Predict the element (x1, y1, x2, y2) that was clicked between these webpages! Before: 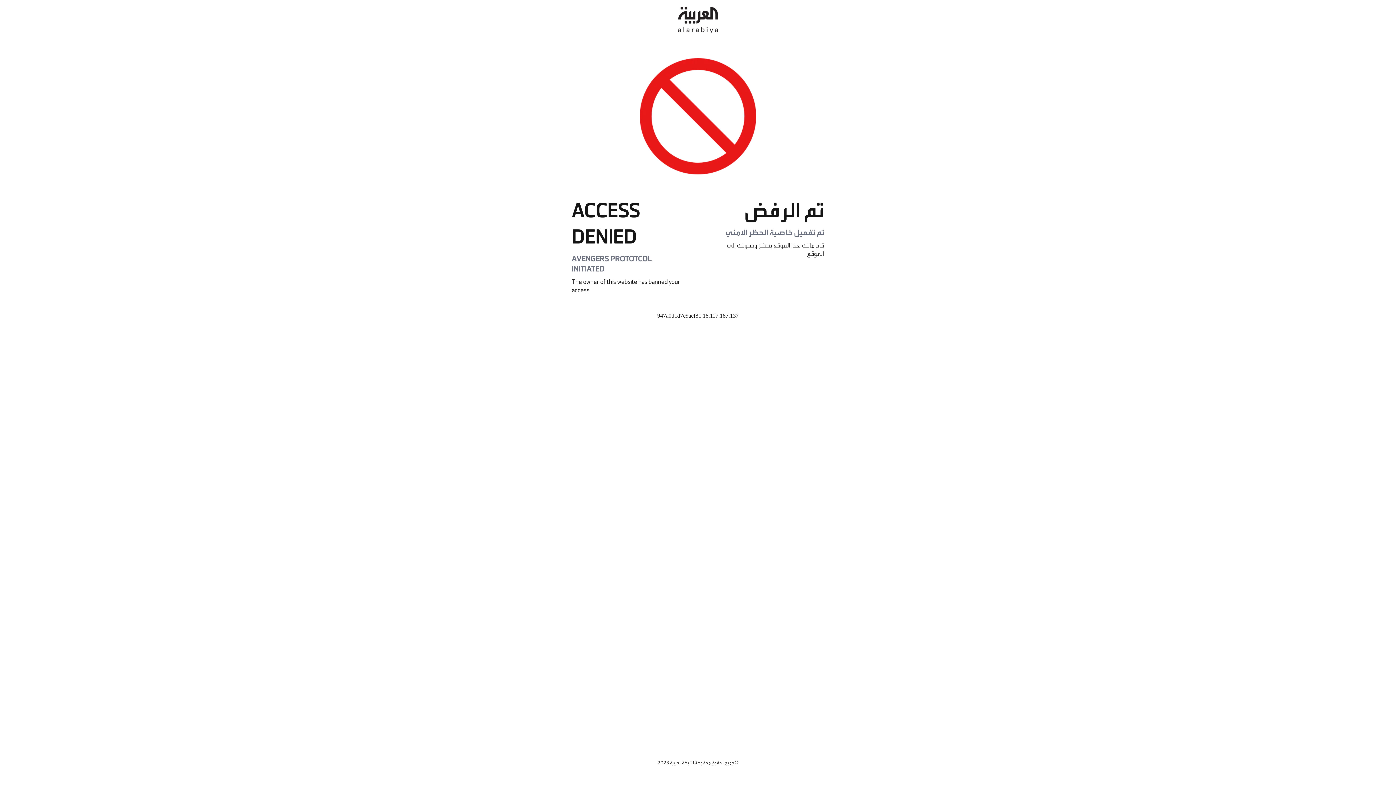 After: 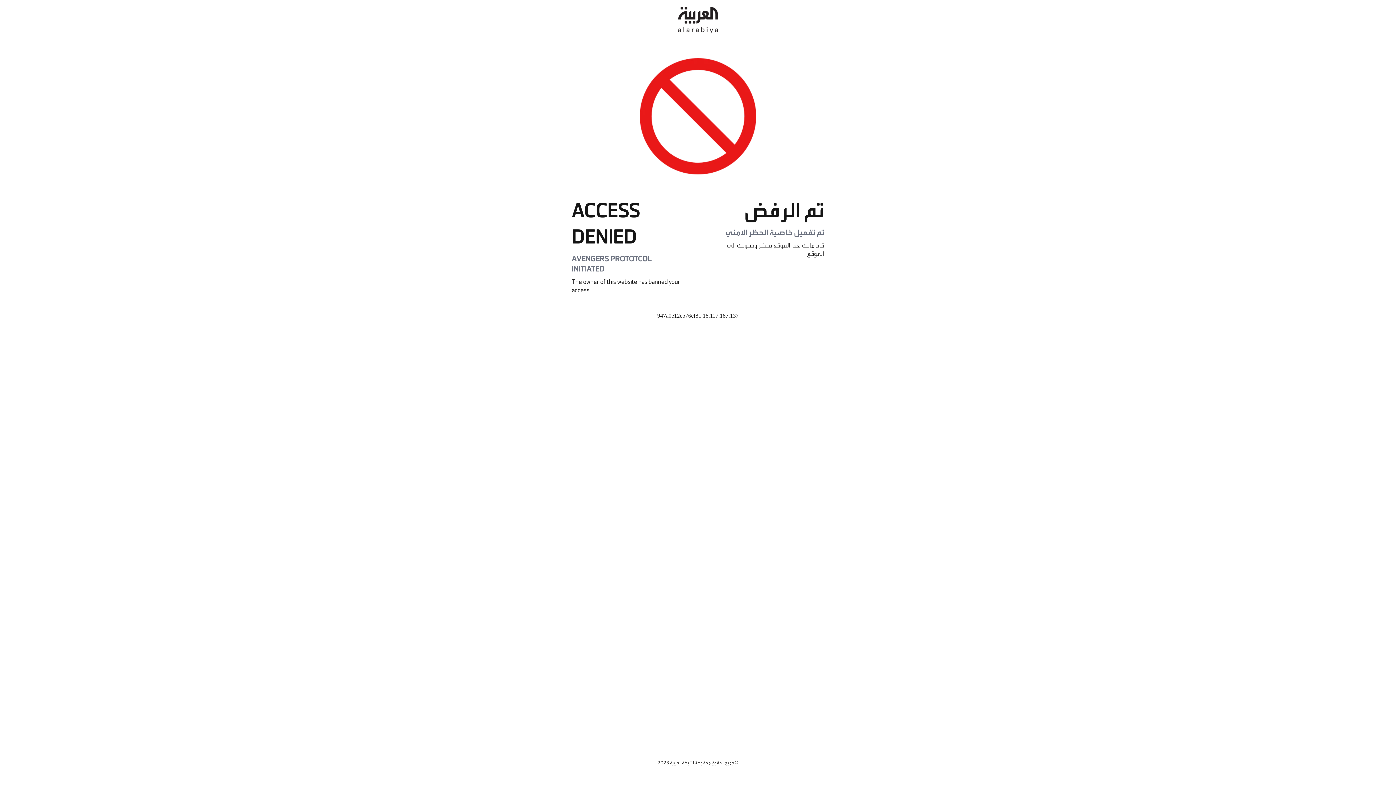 Action: bbox: (678, 0, 718, 40)